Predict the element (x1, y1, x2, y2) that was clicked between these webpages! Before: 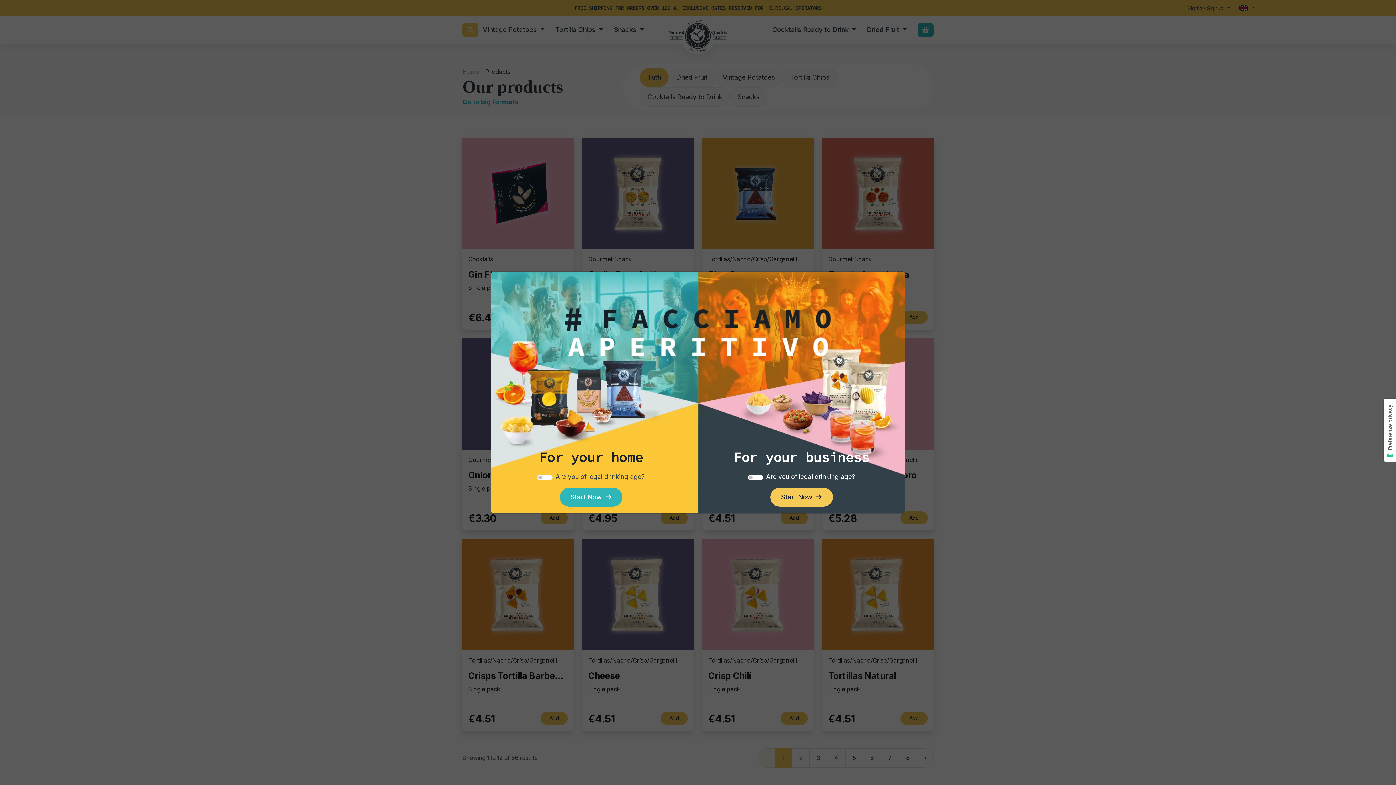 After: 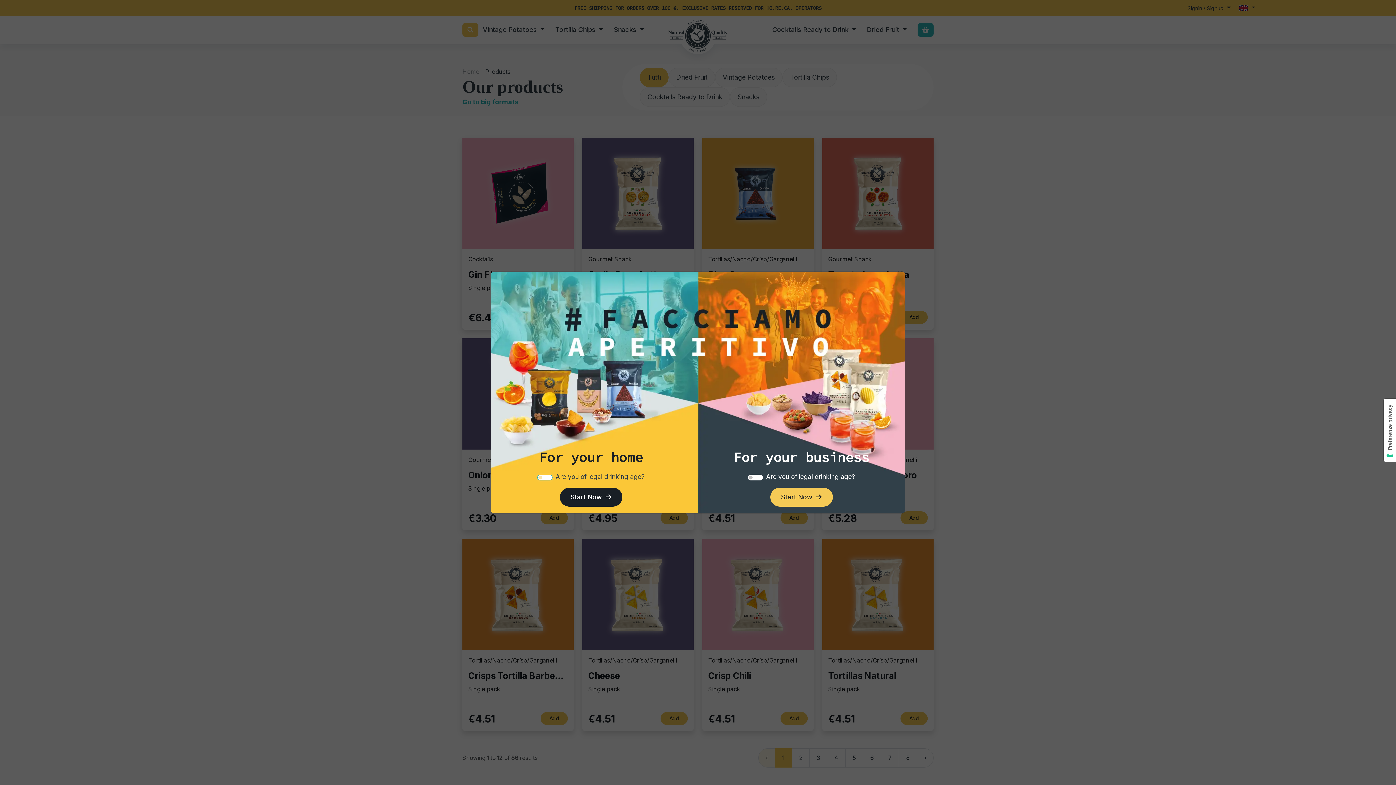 Action: bbox: (559, 487, 622, 506) label: Start Now  